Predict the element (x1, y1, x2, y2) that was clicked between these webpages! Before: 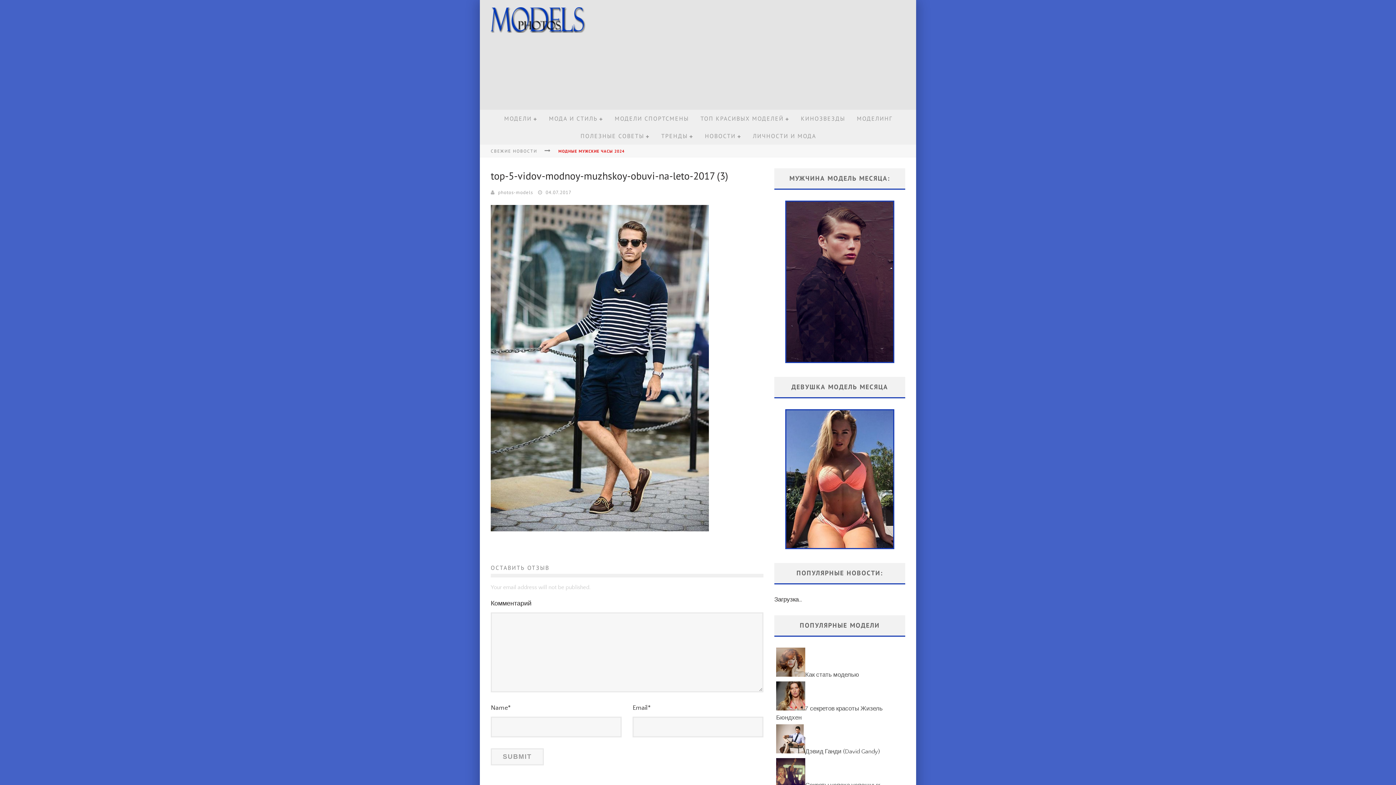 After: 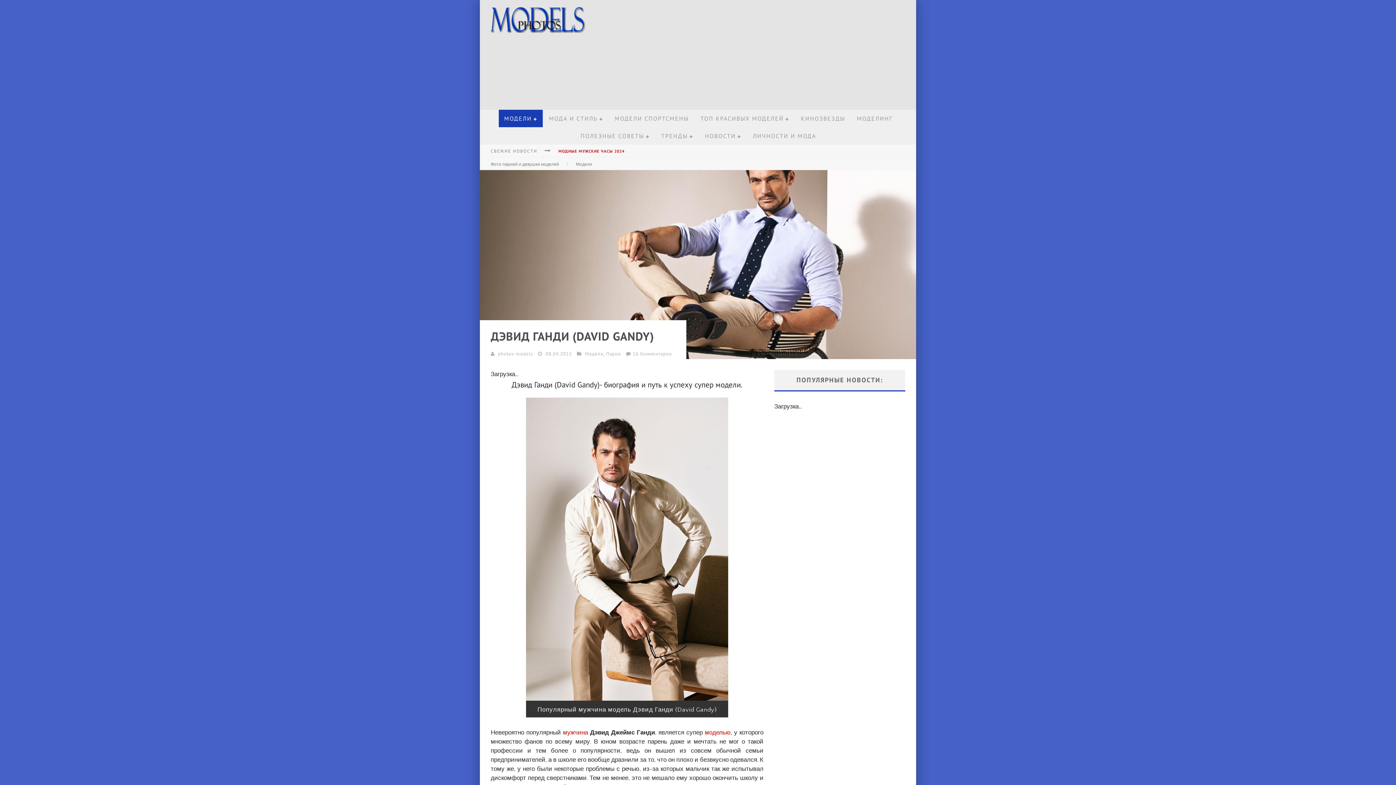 Action: label: Дэвид Ганди (David Gandy) bbox: (805, 748, 880, 755)